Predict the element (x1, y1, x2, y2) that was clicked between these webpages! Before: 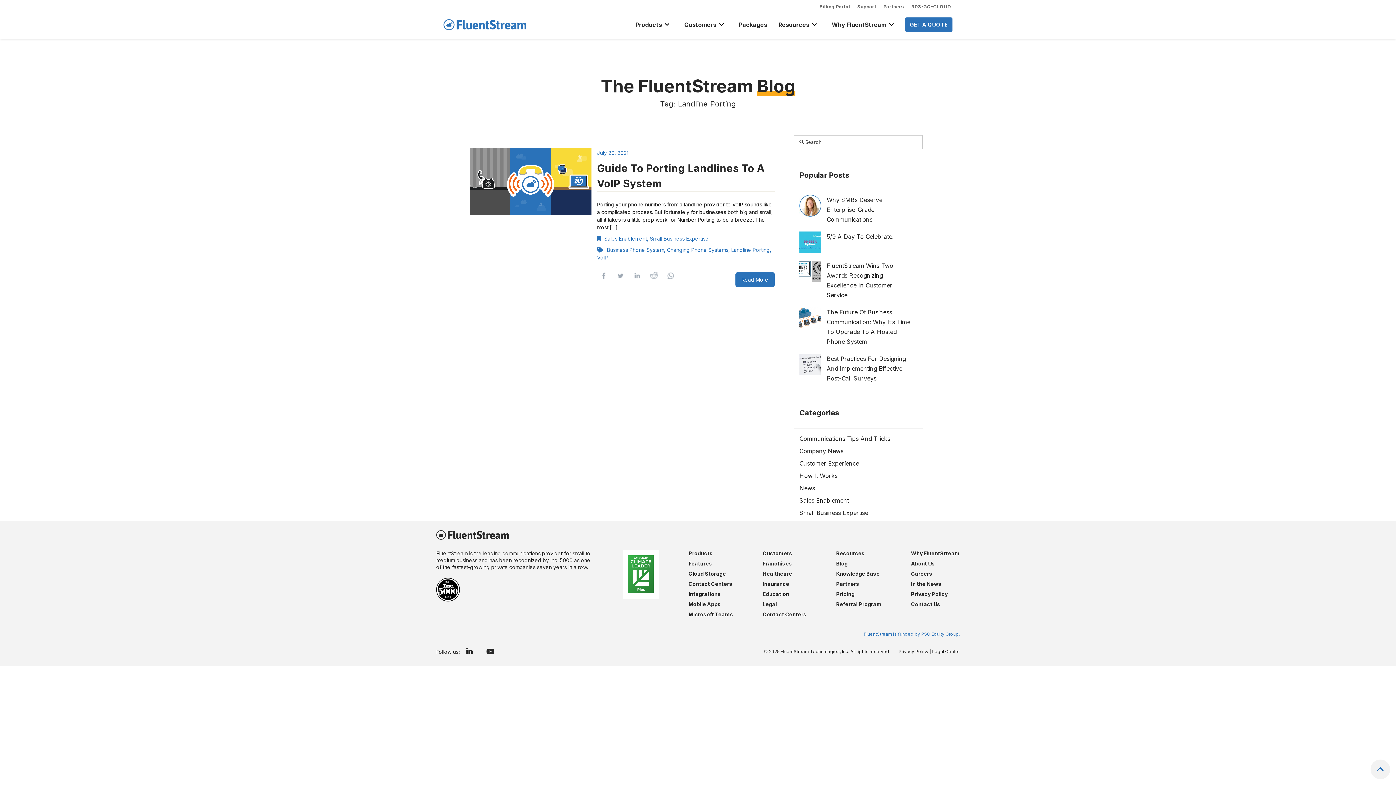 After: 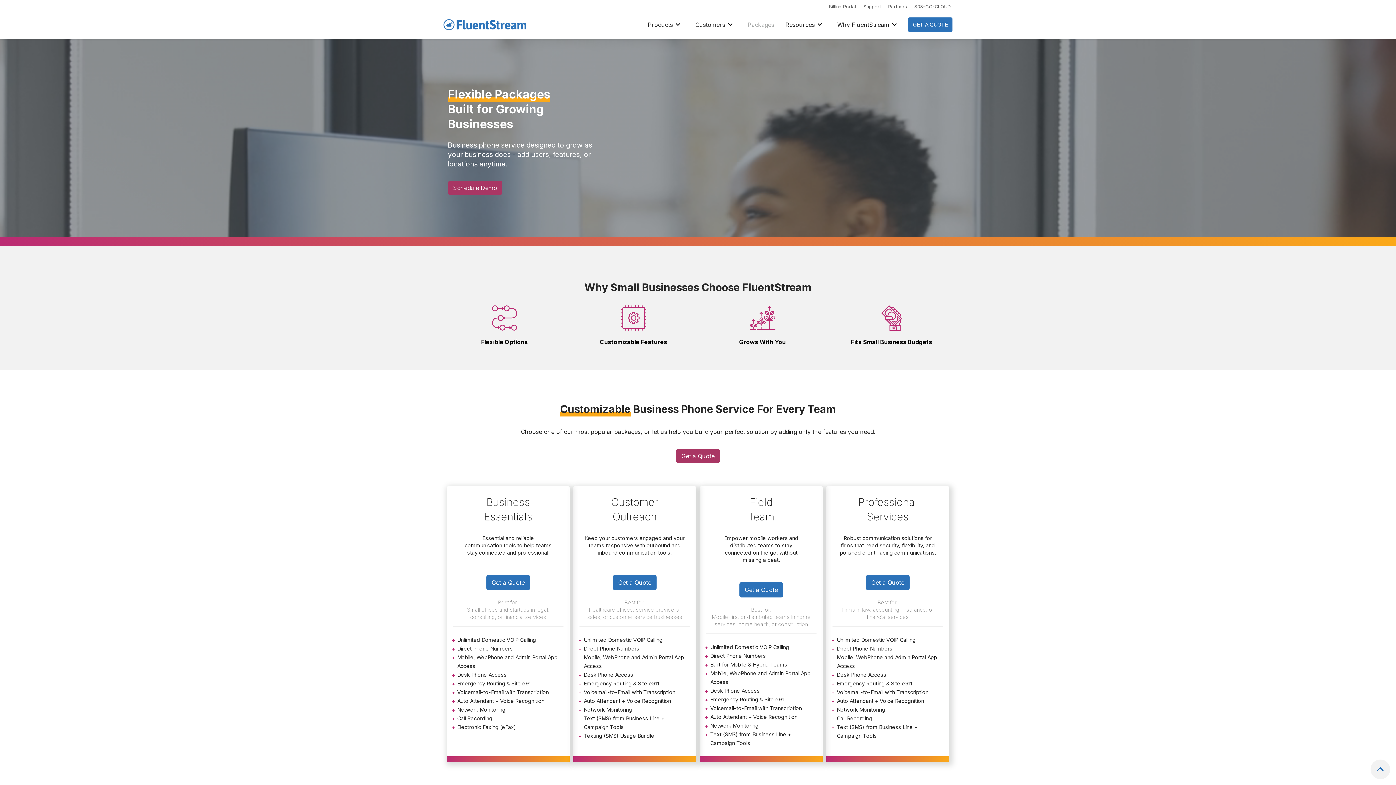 Action: label: Packages bbox: (735, 18, 775, 31)